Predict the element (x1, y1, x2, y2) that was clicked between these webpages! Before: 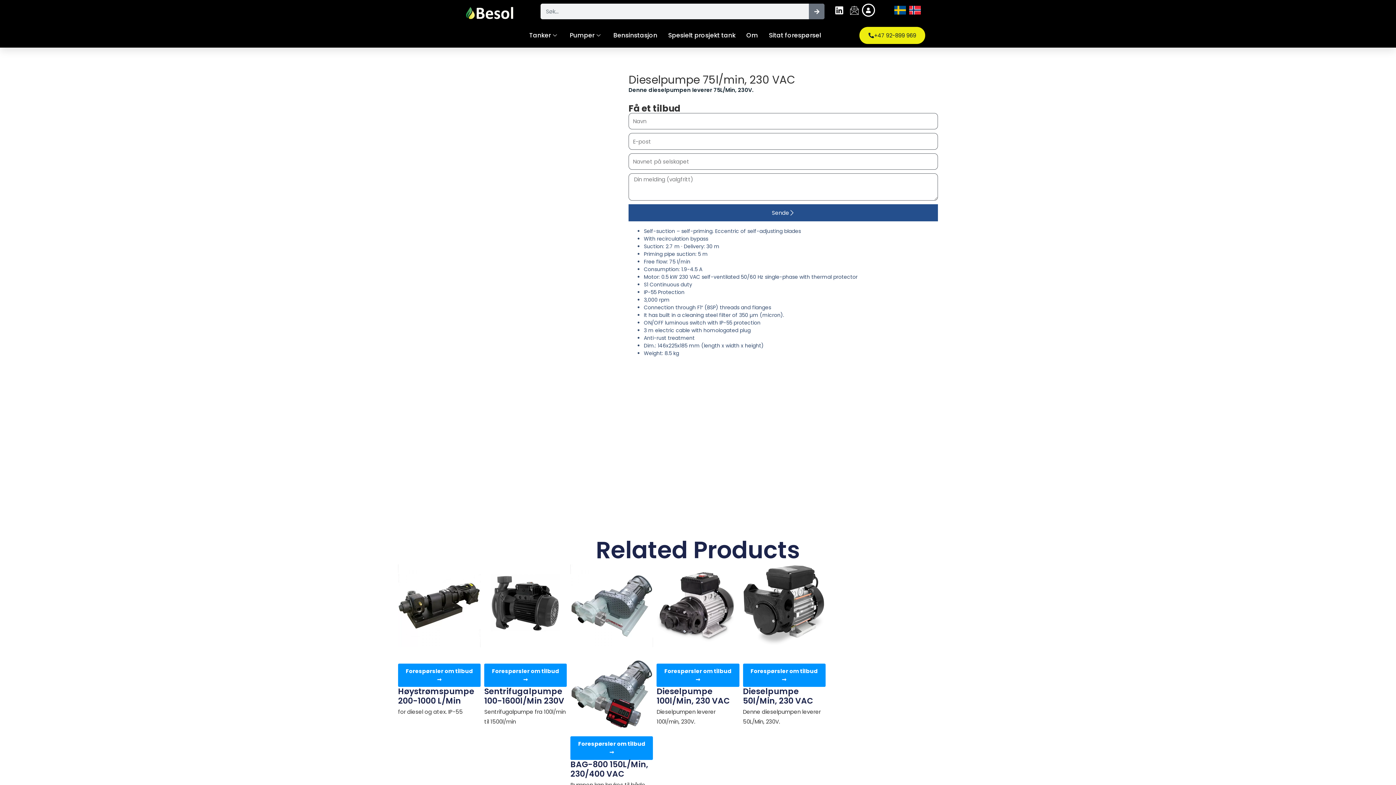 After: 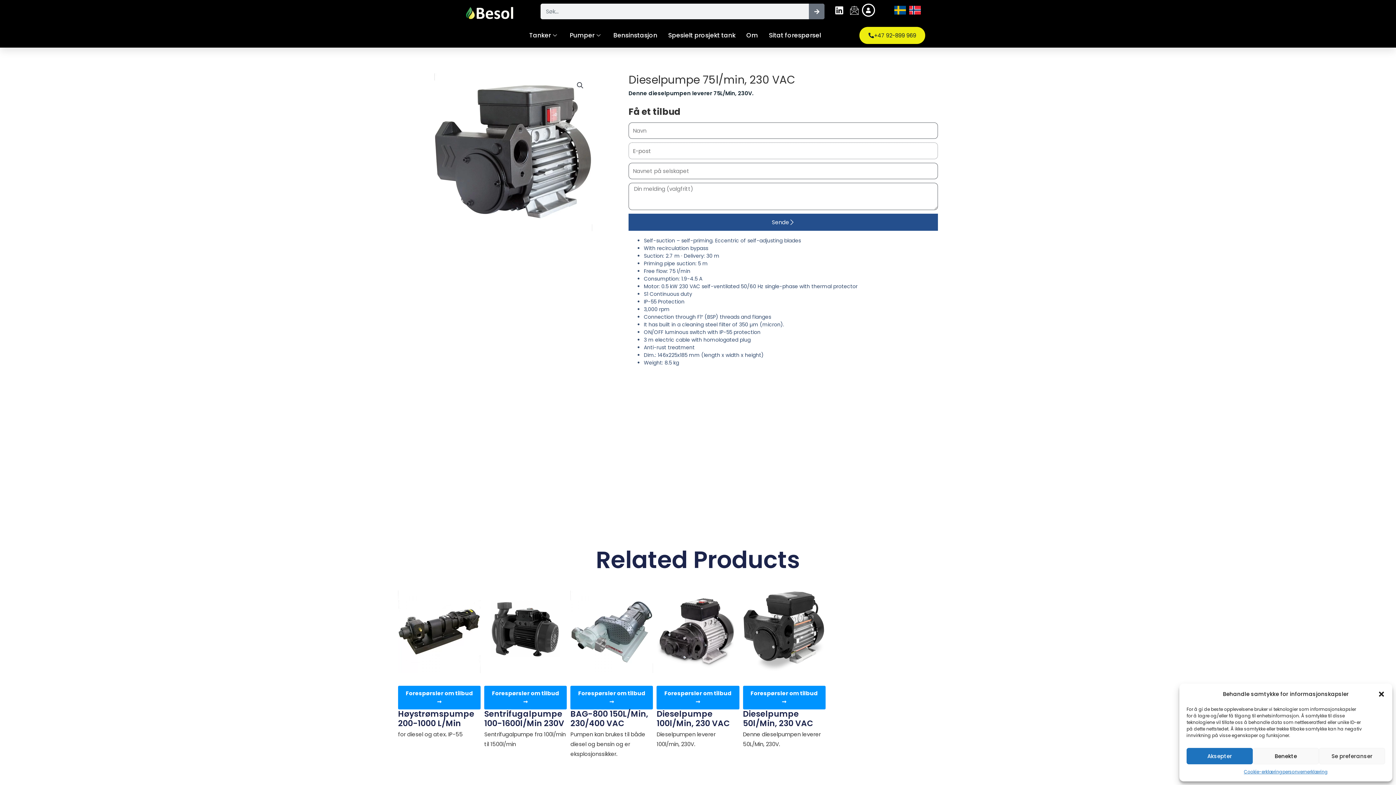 Action: label: Sende bbox: (628, 204, 938, 221)